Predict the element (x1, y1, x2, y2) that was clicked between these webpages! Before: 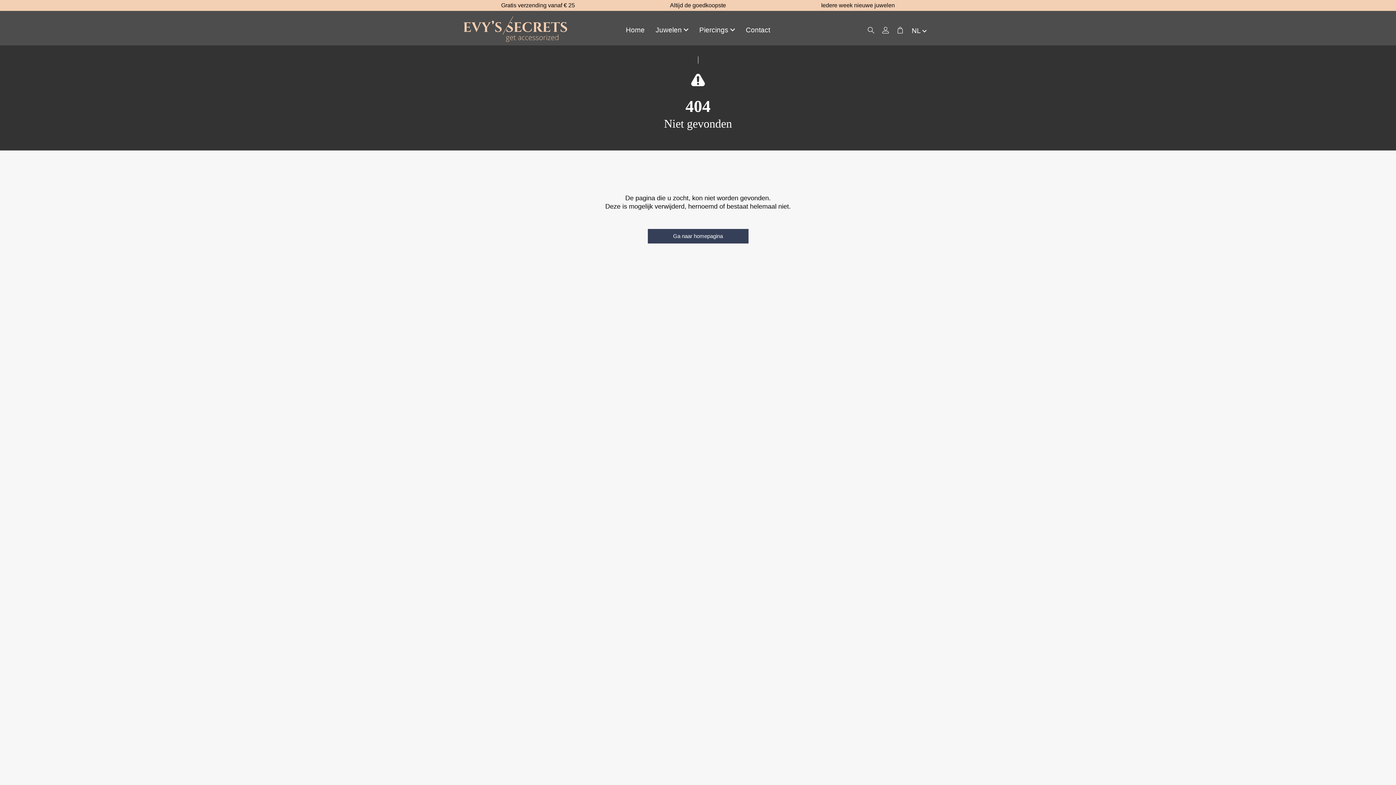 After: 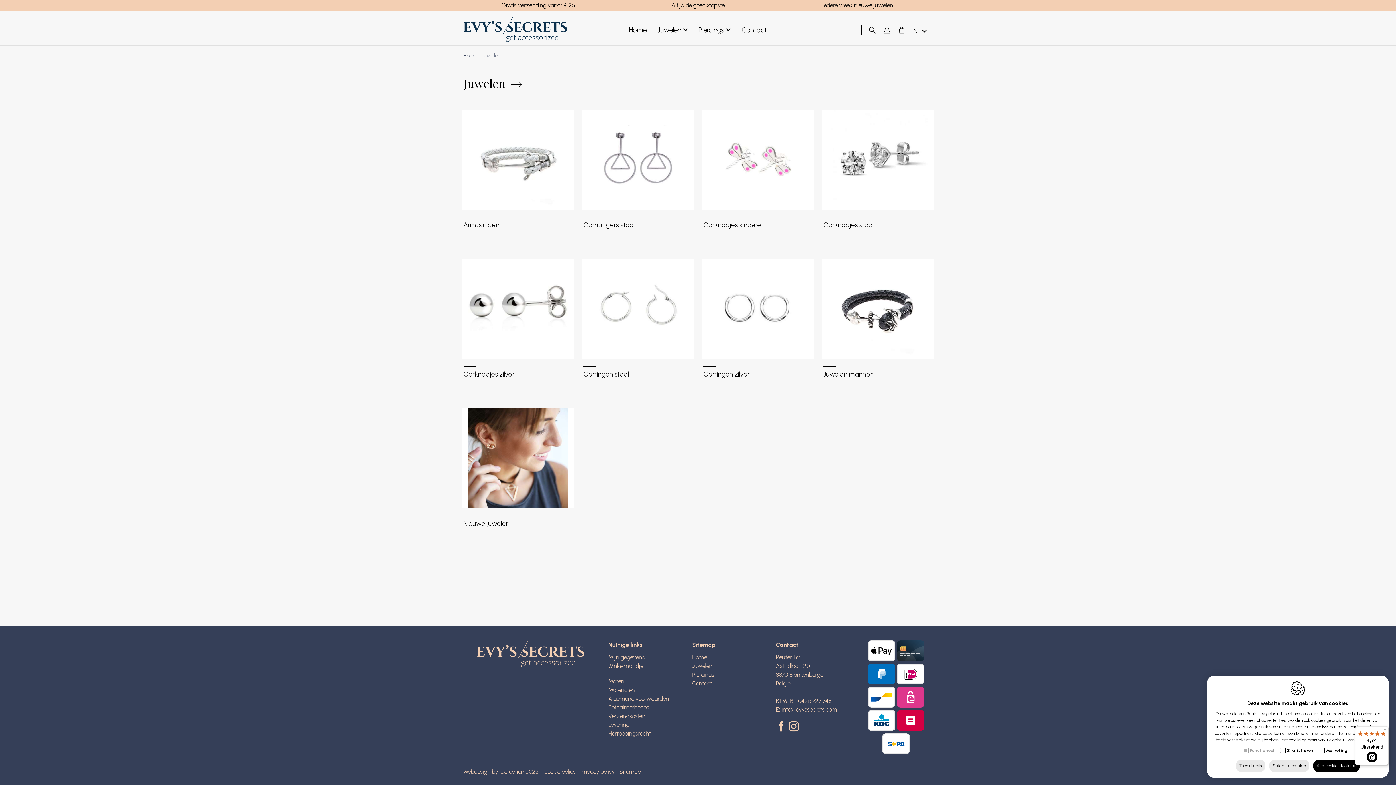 Action: bbox: (655, 22, 688, 36) label: Juwelen